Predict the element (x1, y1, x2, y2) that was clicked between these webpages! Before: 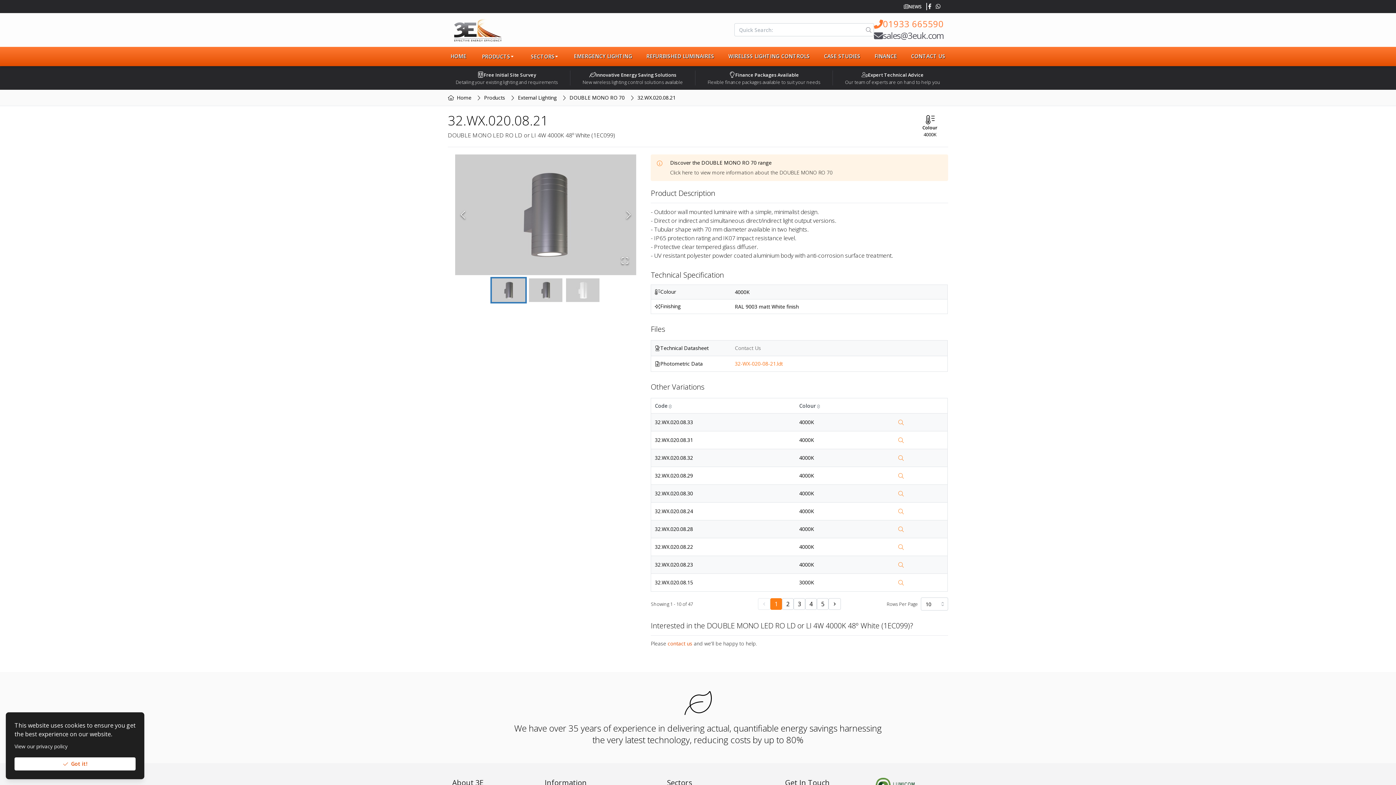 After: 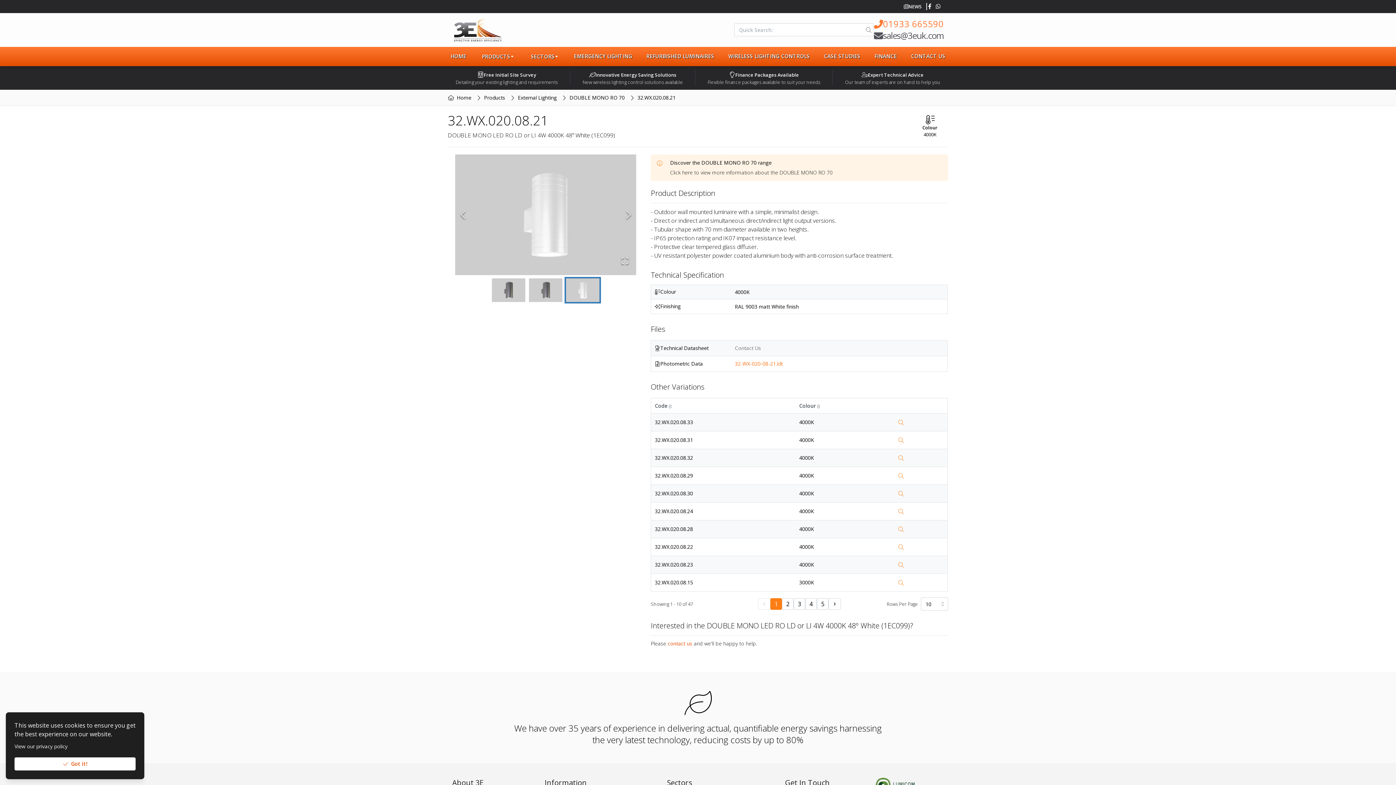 Action: bbox: (564, 277, 601, 303) label: Go to Slide 3